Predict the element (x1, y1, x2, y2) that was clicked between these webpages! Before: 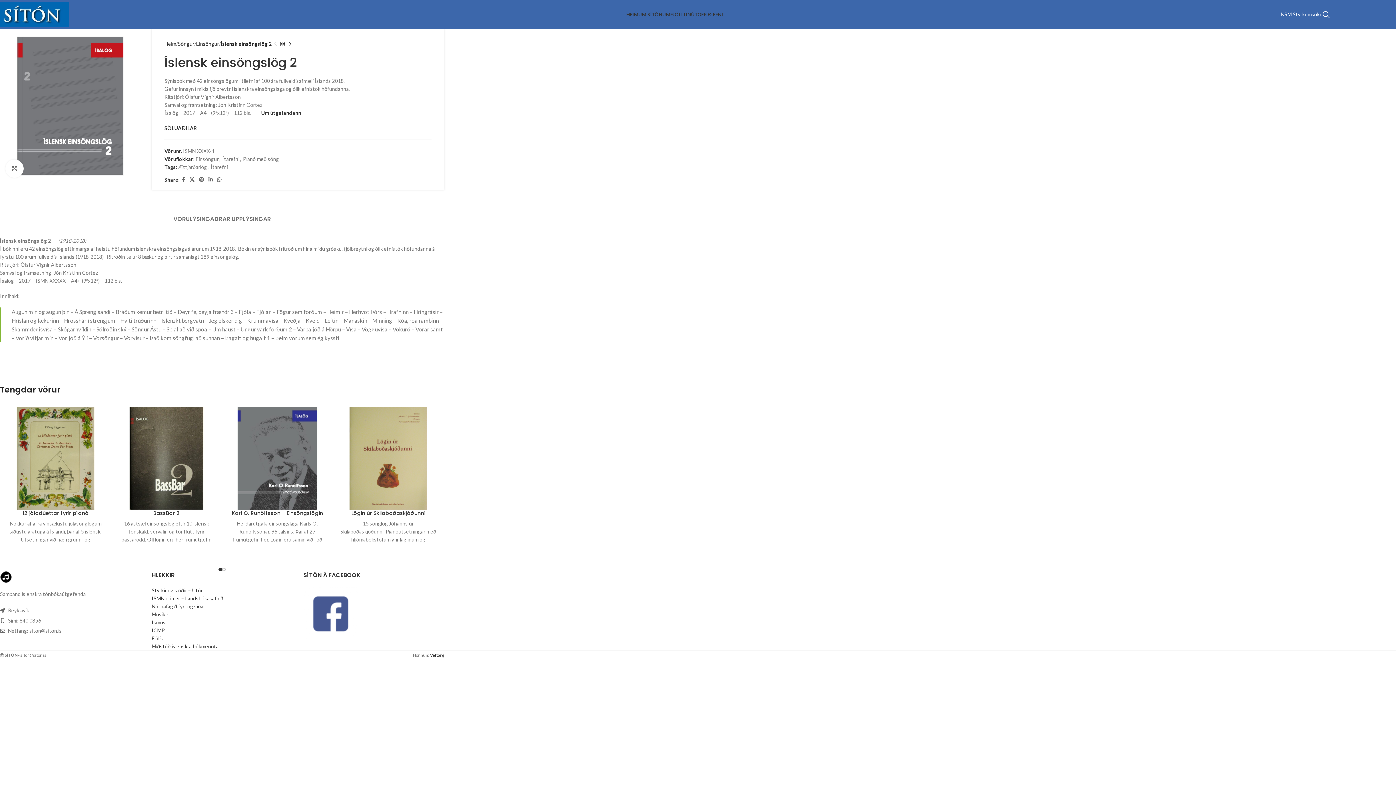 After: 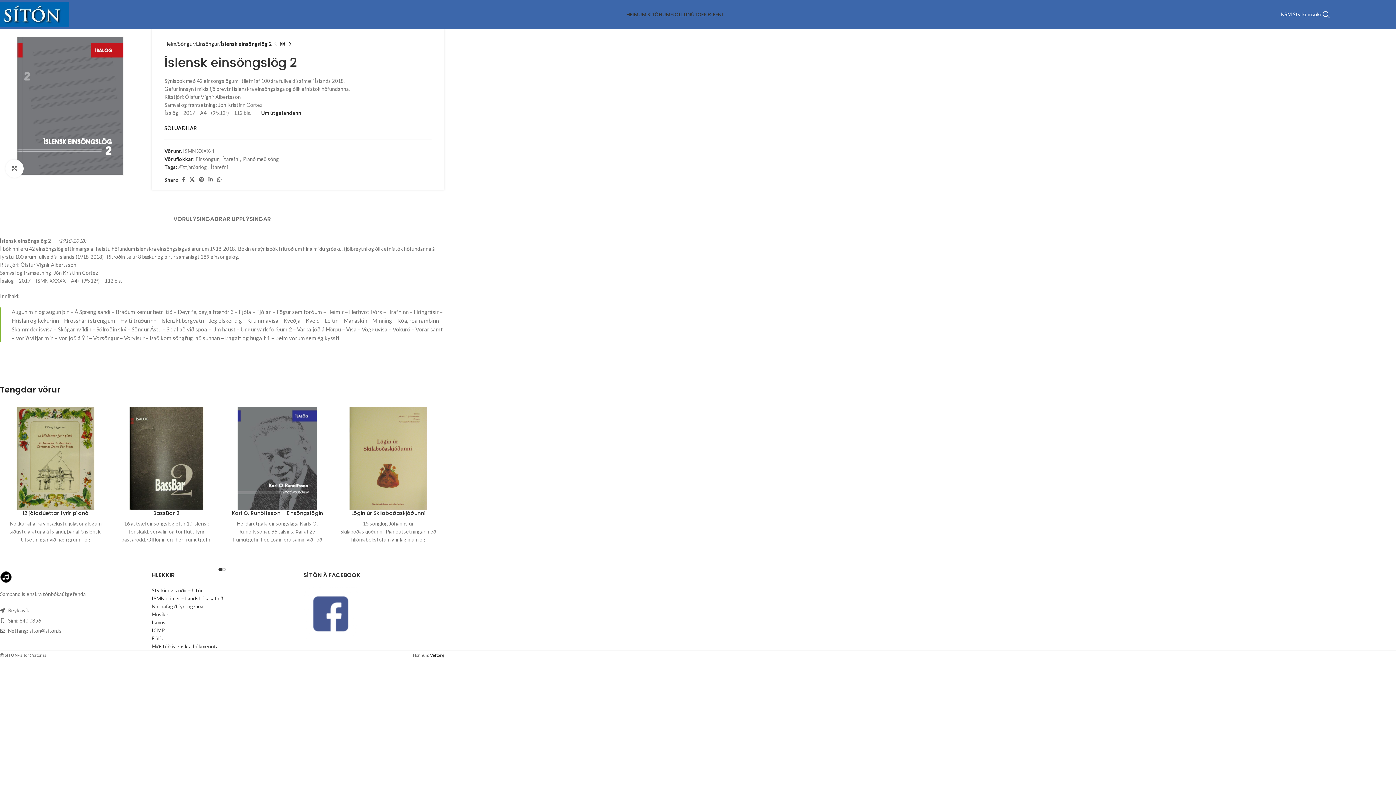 Action: bbox: (164, 125, 196, 131) label: SÖLUAÐILAR